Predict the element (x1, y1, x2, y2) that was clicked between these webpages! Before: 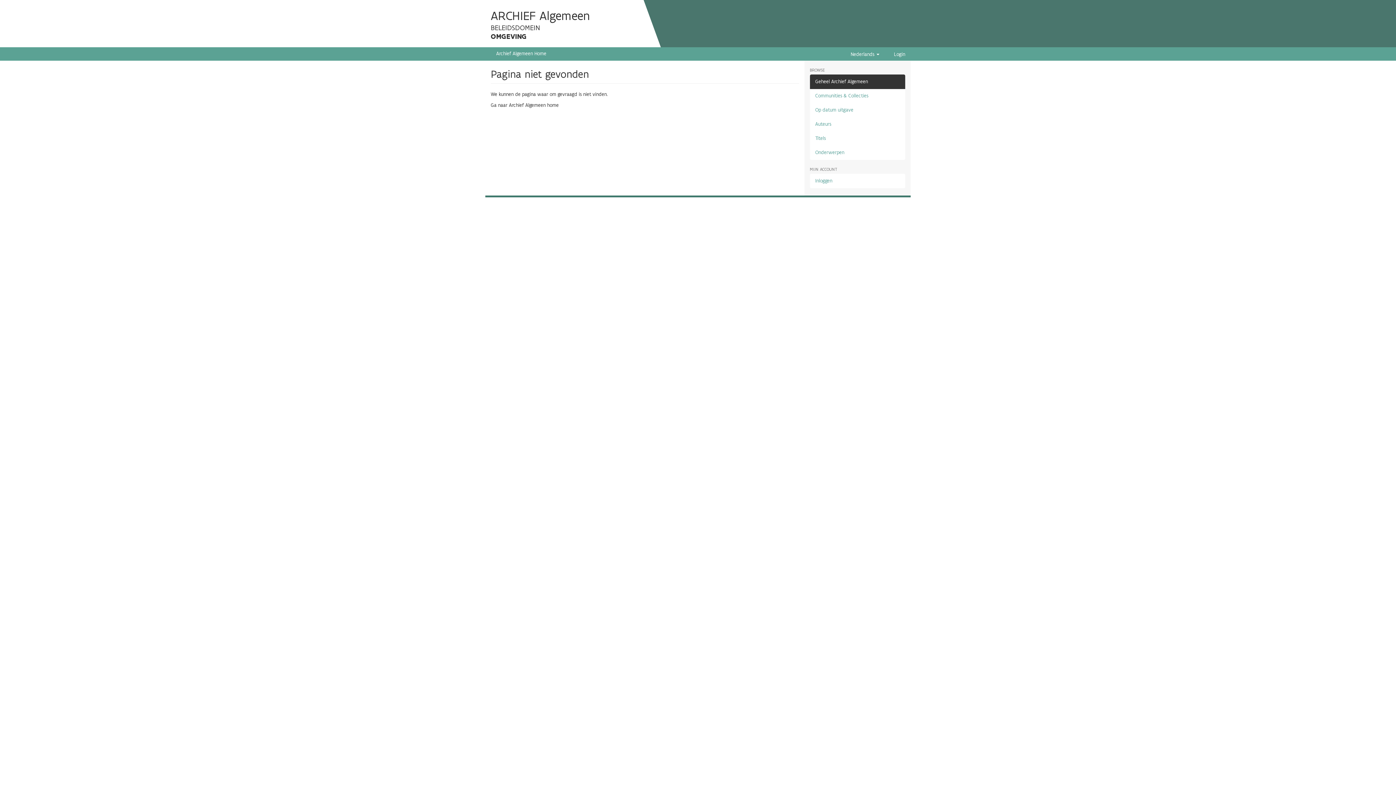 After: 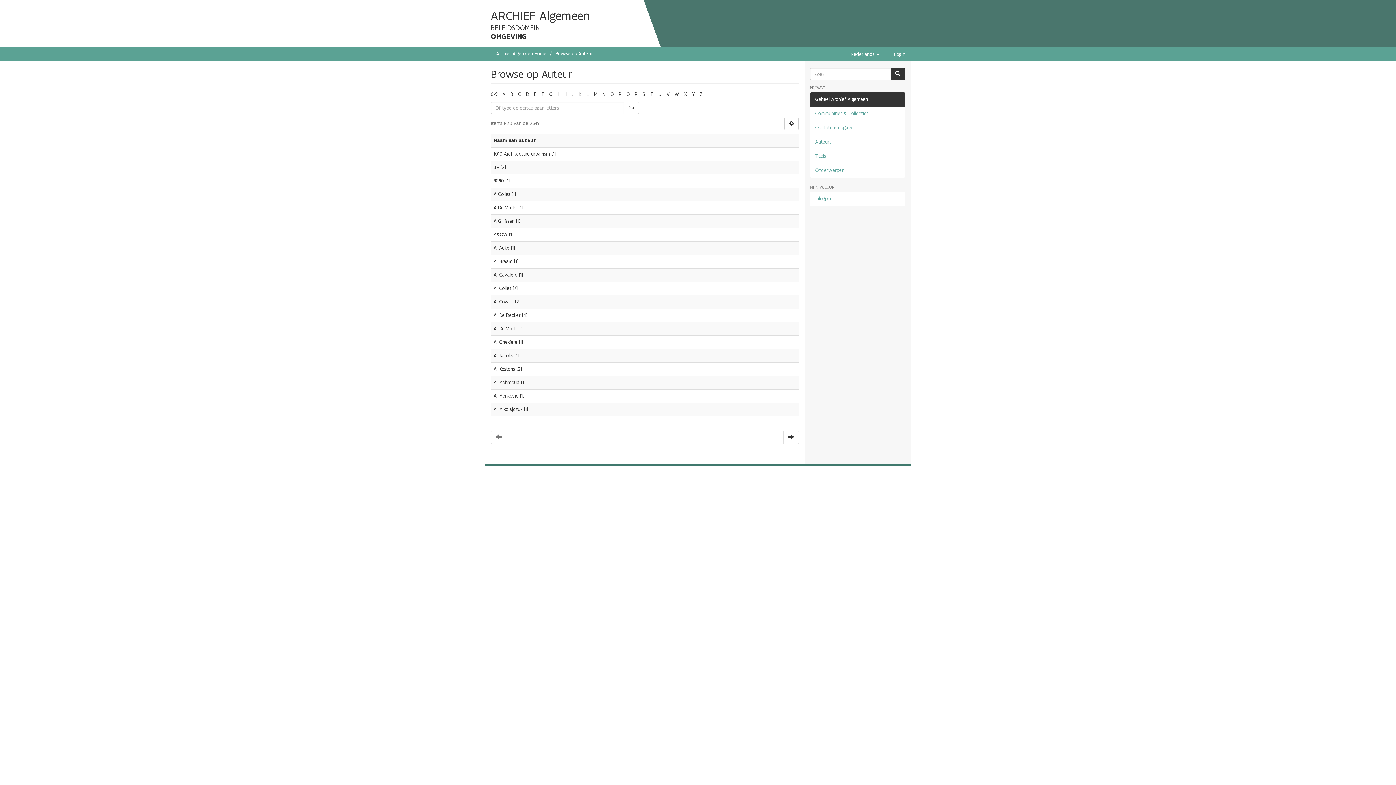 Action: label: Auteurs bbox: (810, 117, 905, 131)